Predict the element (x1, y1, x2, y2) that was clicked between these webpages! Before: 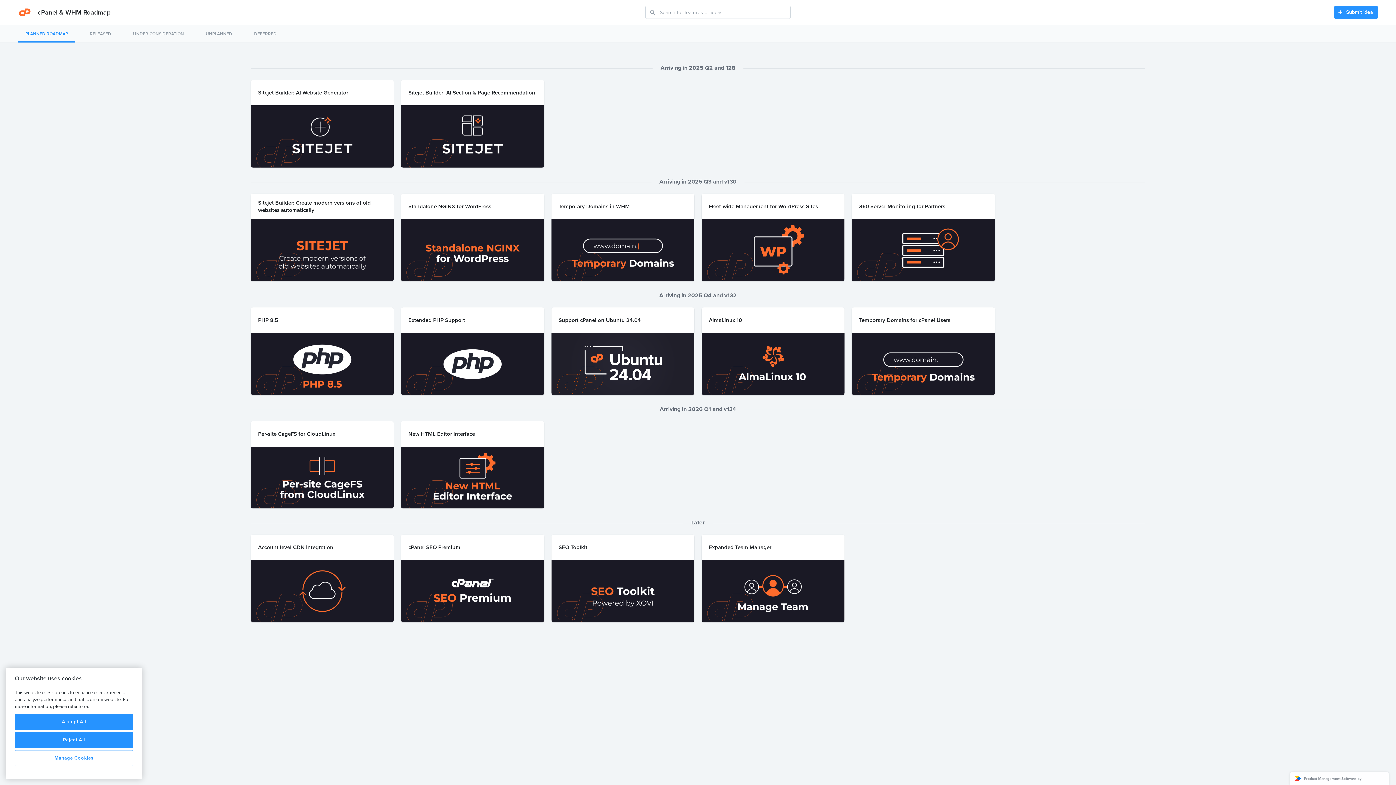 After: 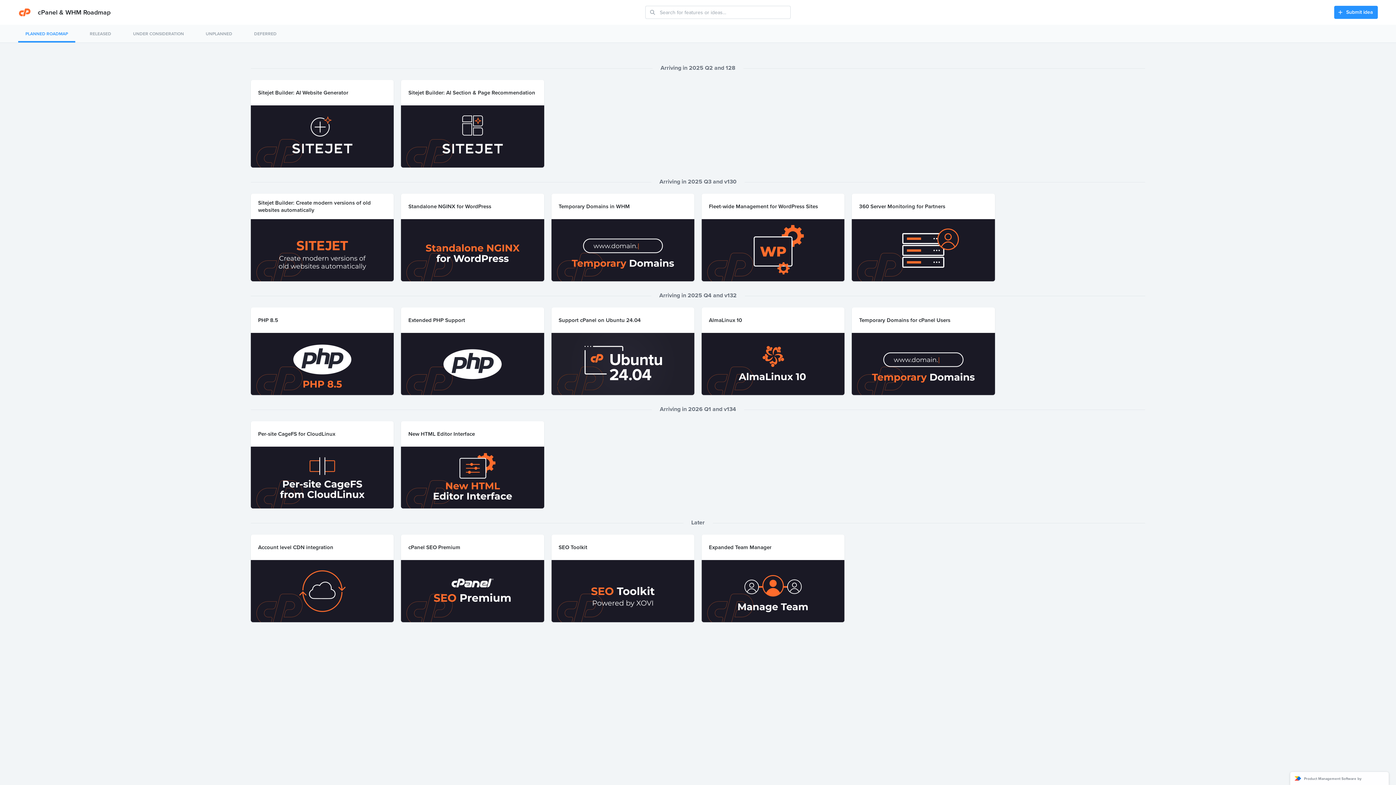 Action: bbox: (14, 714, 133, 730) label: Accept All